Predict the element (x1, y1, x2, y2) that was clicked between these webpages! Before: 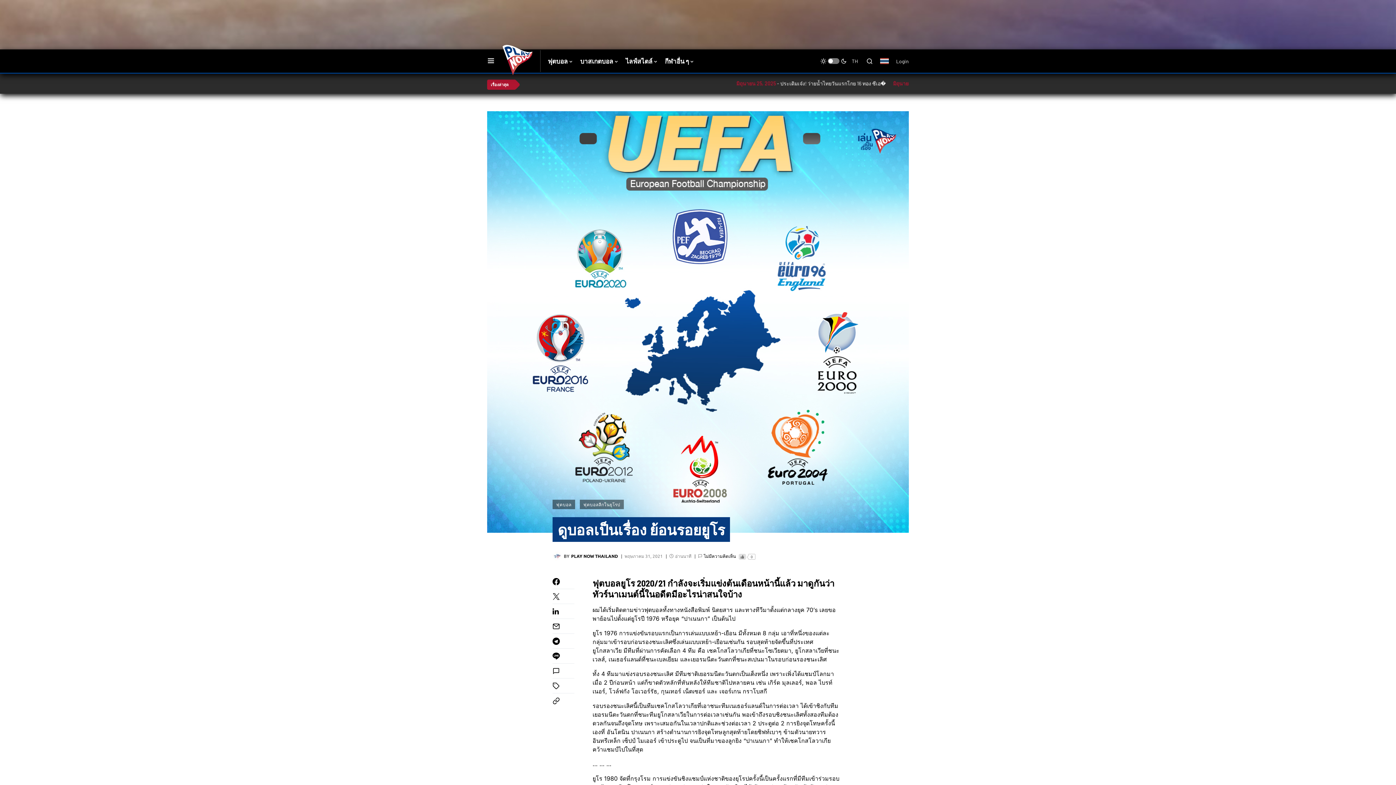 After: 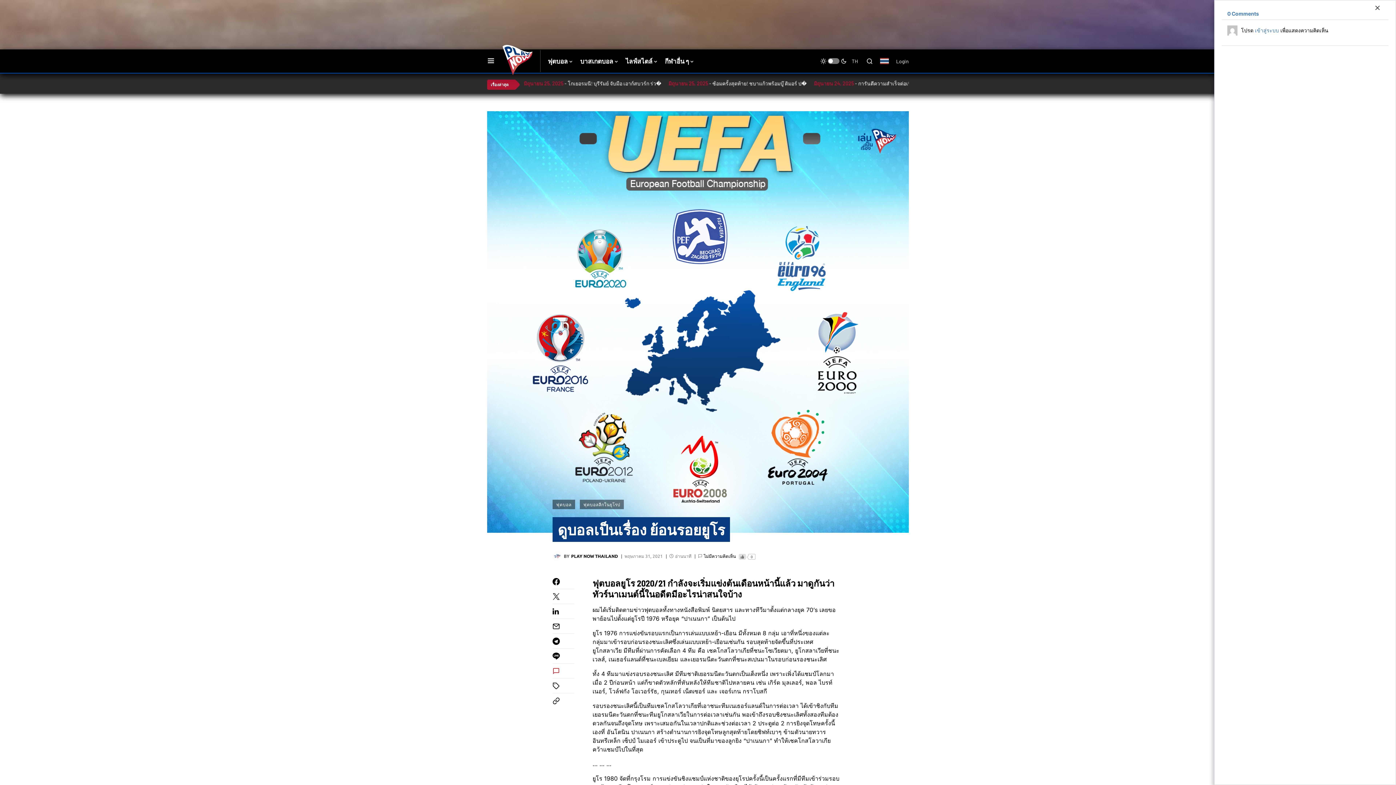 Action: bbox: (552, 667, 574, 674)